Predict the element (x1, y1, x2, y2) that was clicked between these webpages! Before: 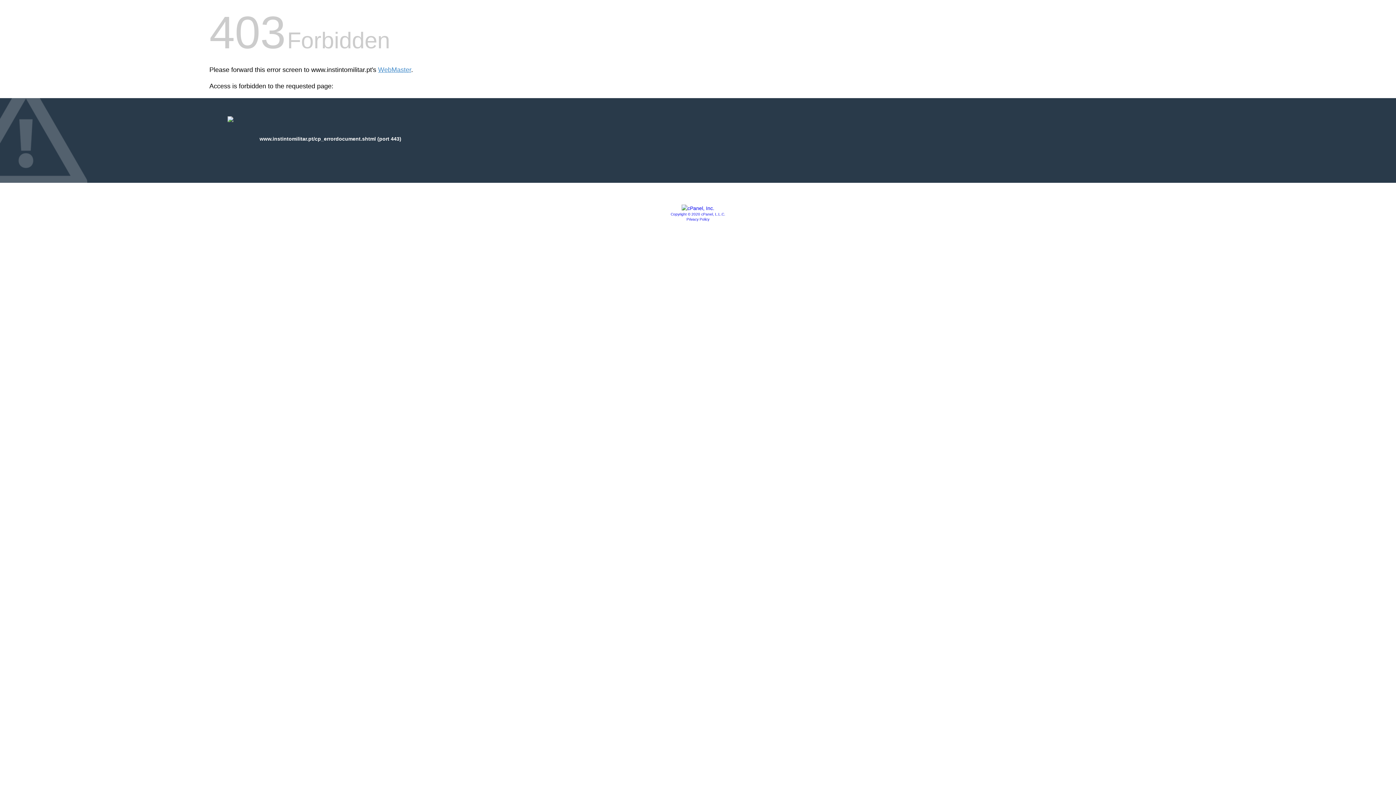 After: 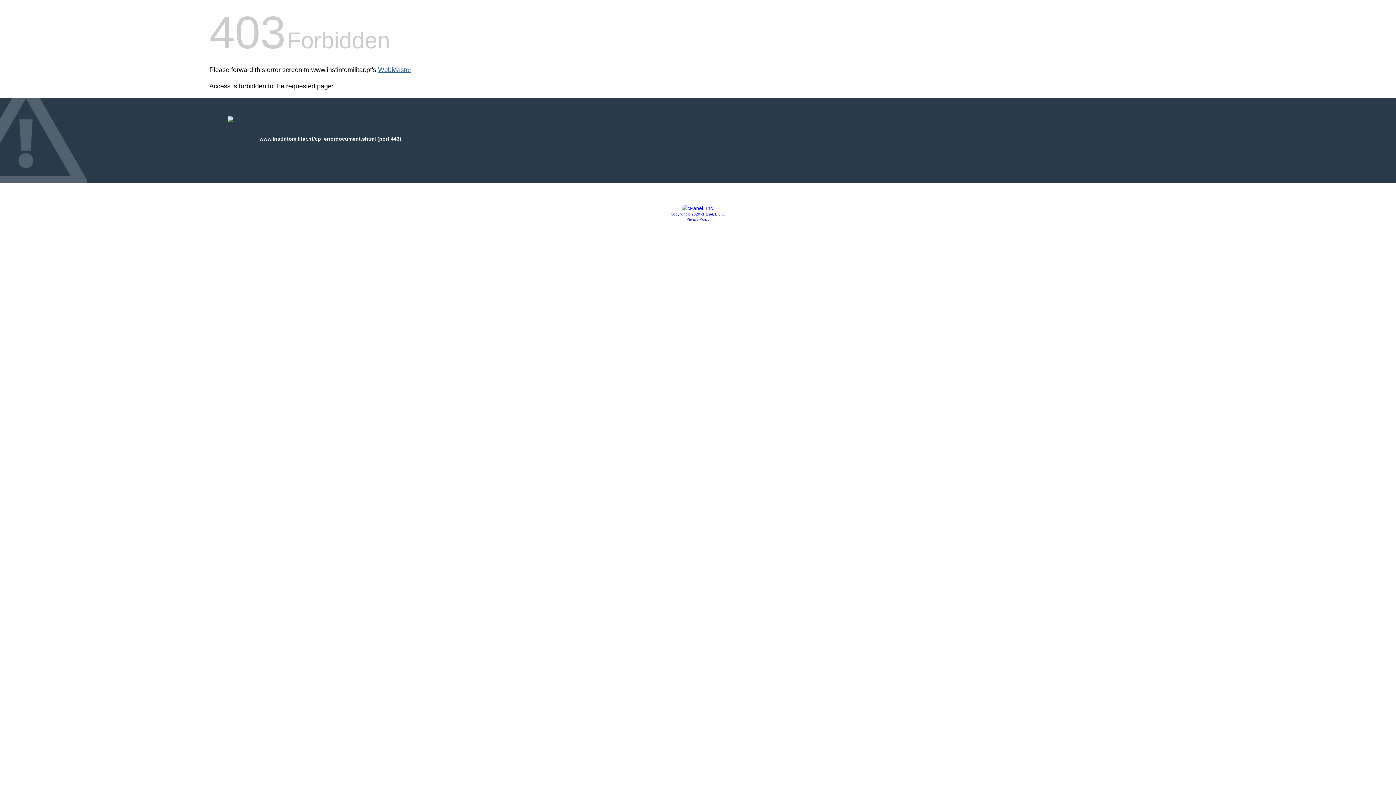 Action: label: WebMaster bbox: (378, 66, 411, 73)